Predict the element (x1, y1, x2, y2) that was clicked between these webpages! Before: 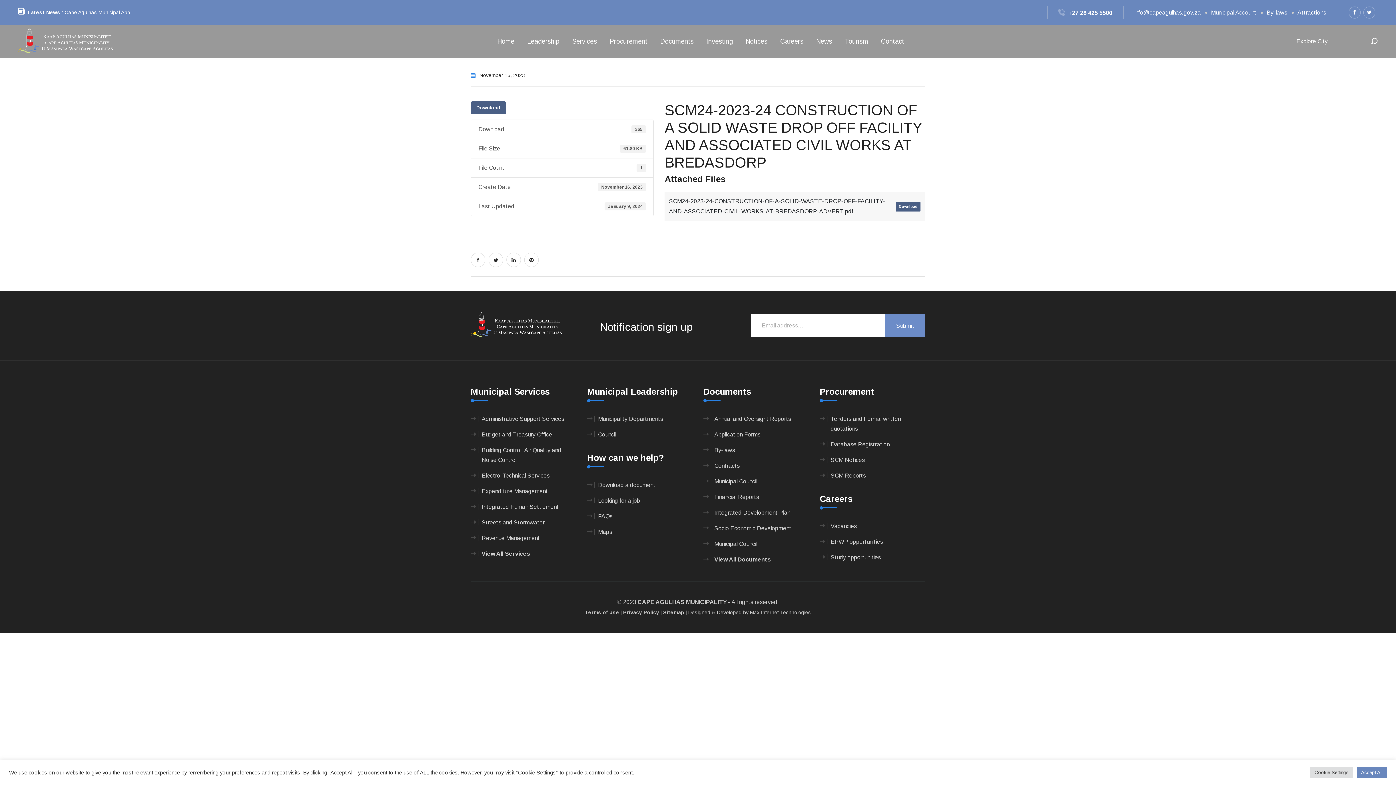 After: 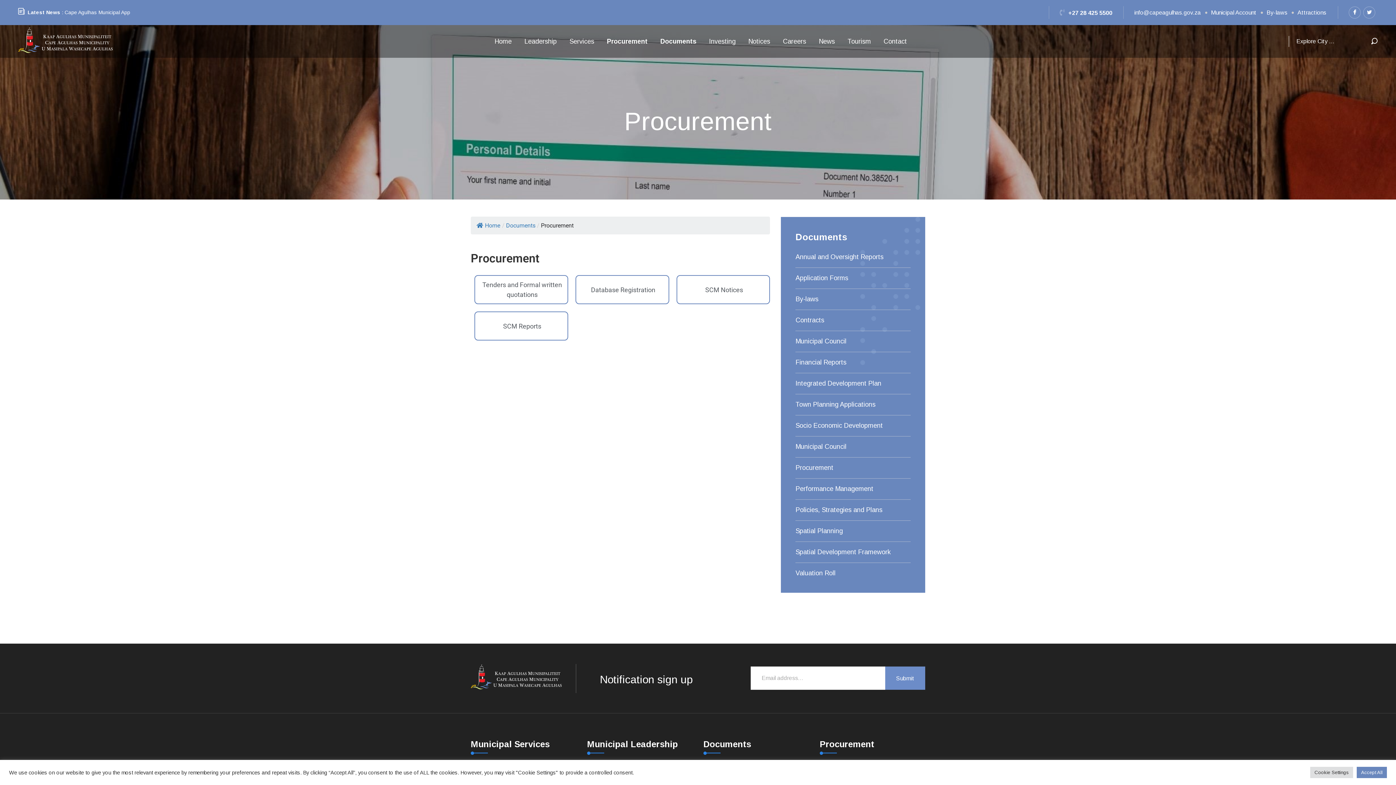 Action: label: Procurement bbox: (609, 36, 647, 46)